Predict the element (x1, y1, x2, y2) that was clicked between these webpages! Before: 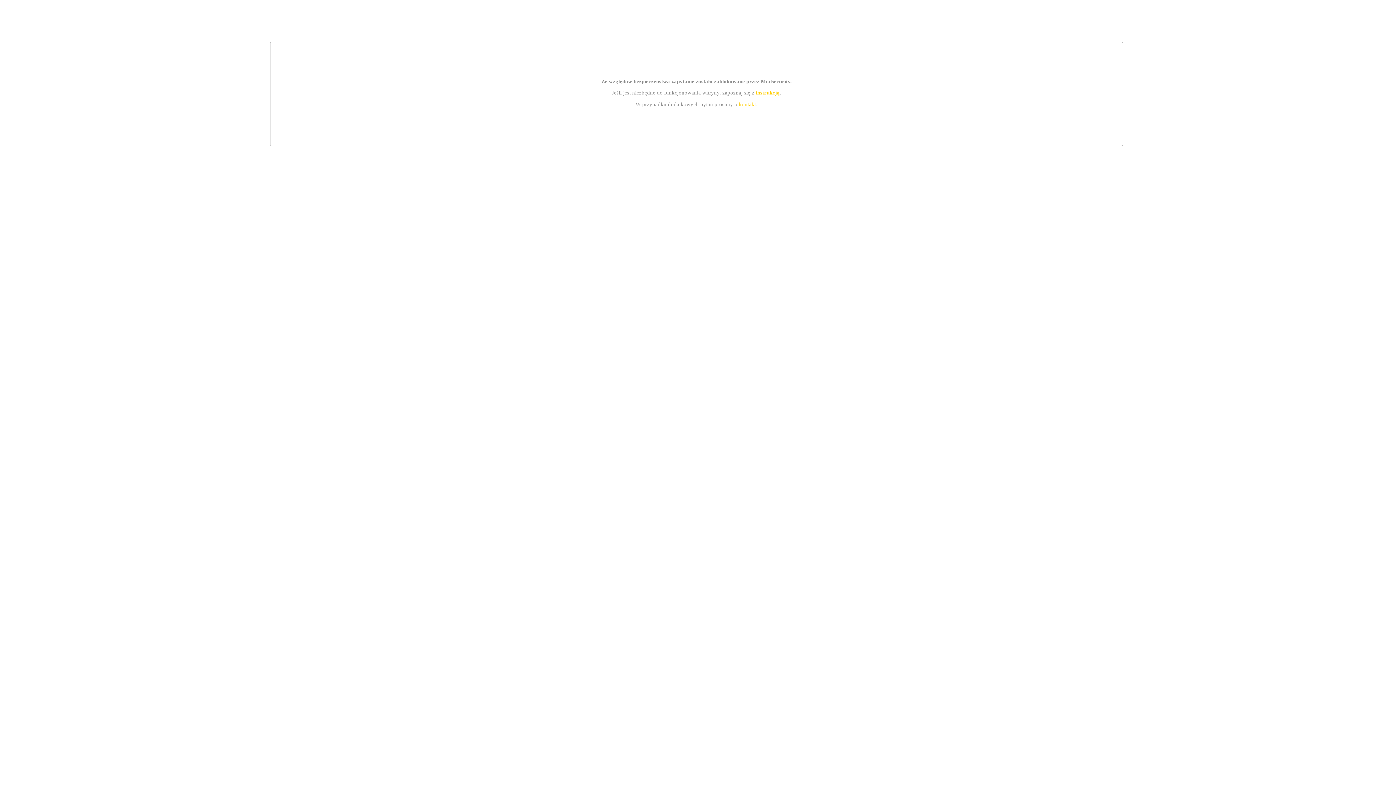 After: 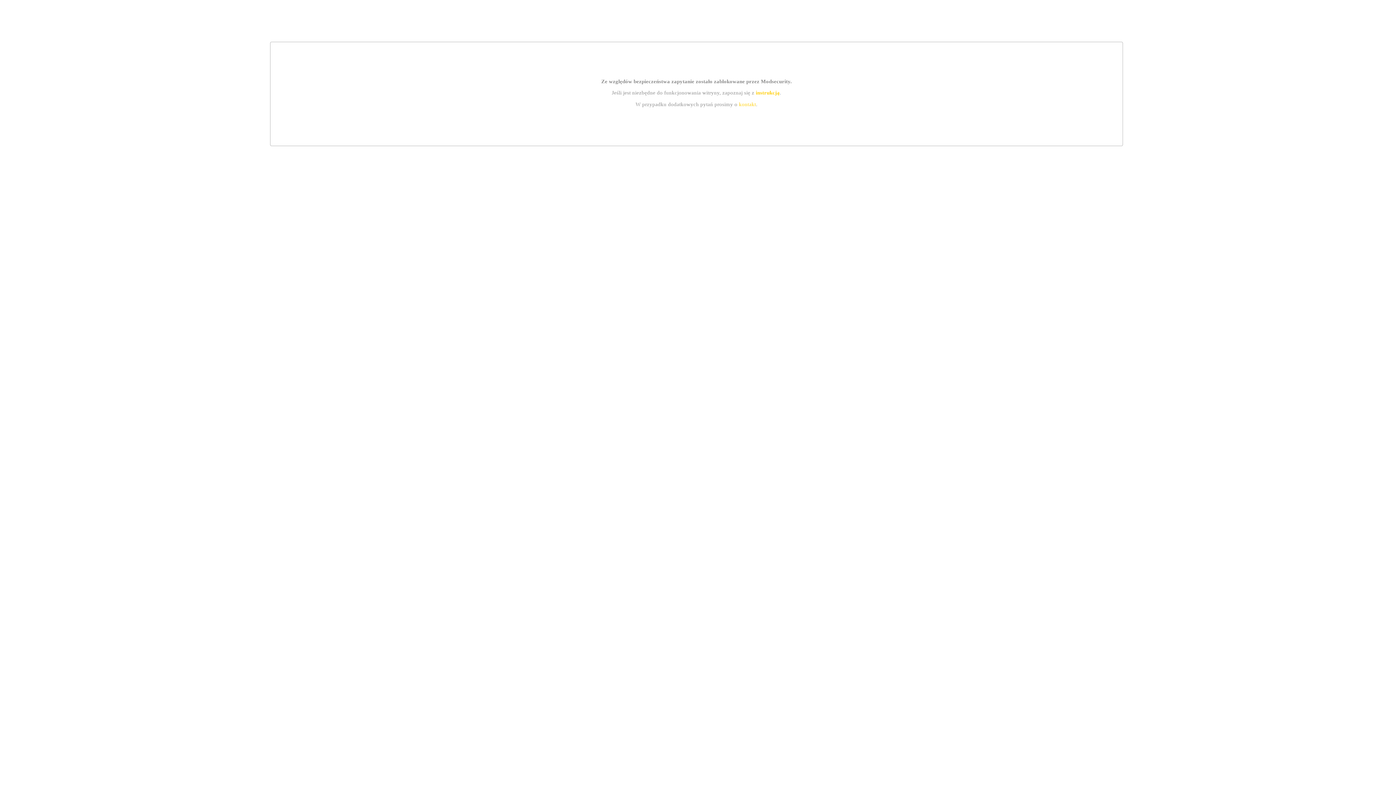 Action: bbox: (755, 89, 779, 95) label: instrukcją